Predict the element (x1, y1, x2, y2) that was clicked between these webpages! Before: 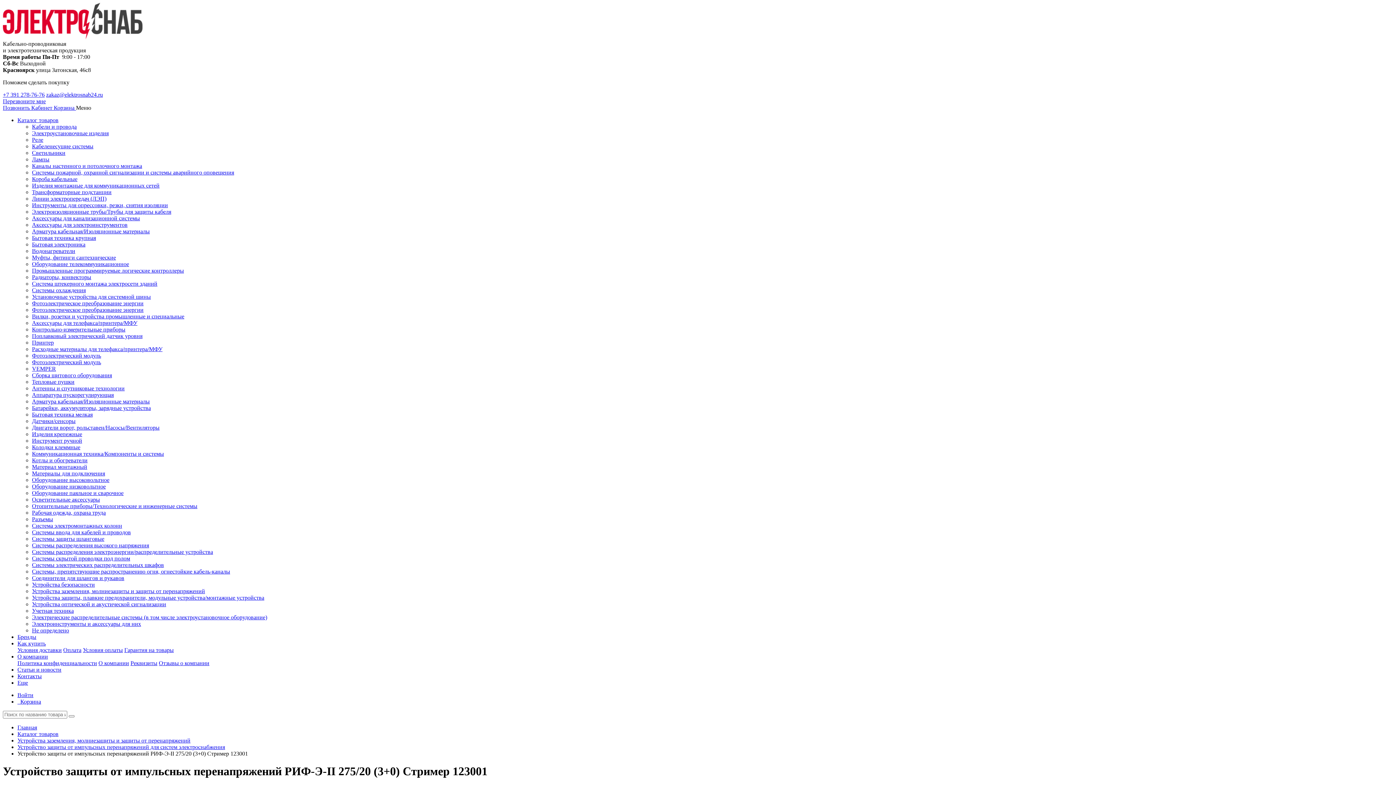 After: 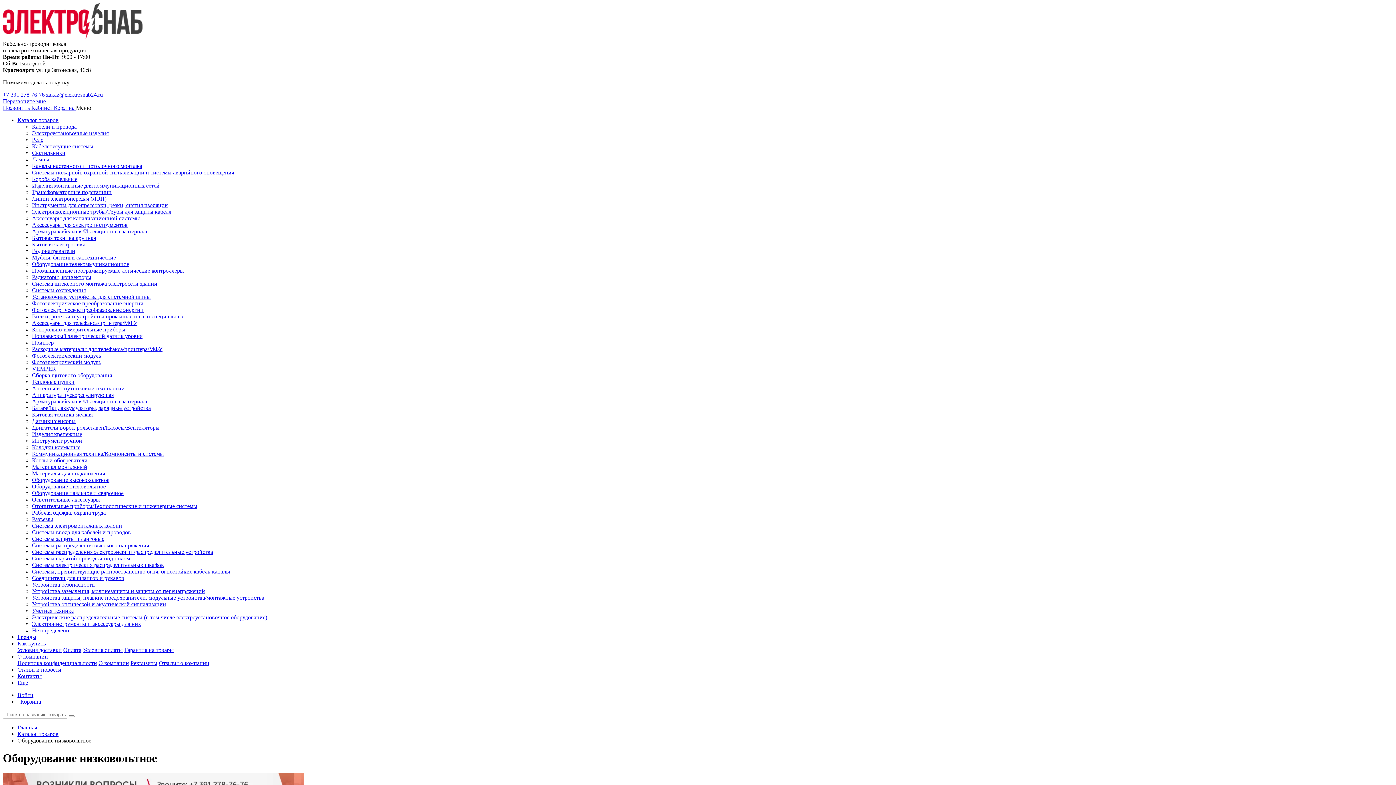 Action: label: Оборудование низковольтное bbox: (32, 483, 105, 489)